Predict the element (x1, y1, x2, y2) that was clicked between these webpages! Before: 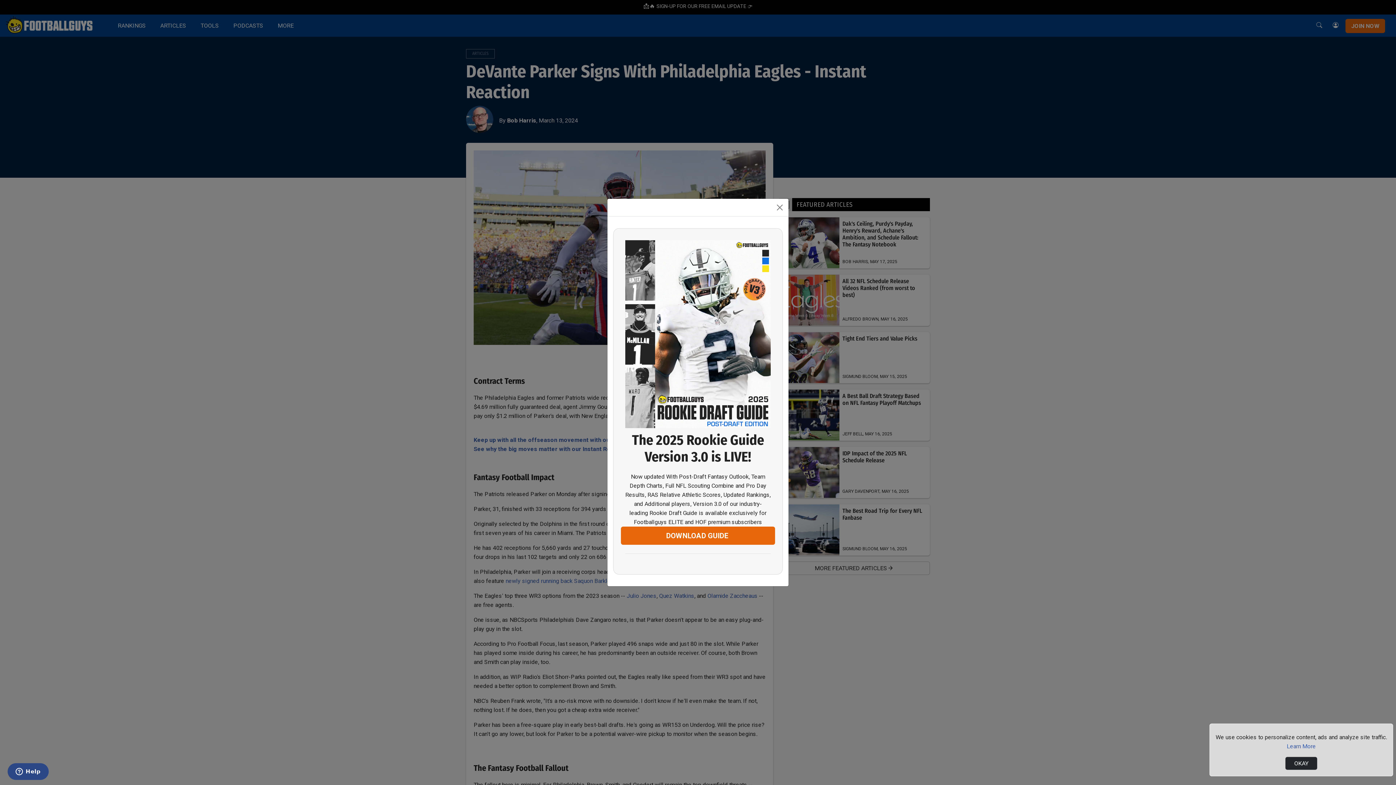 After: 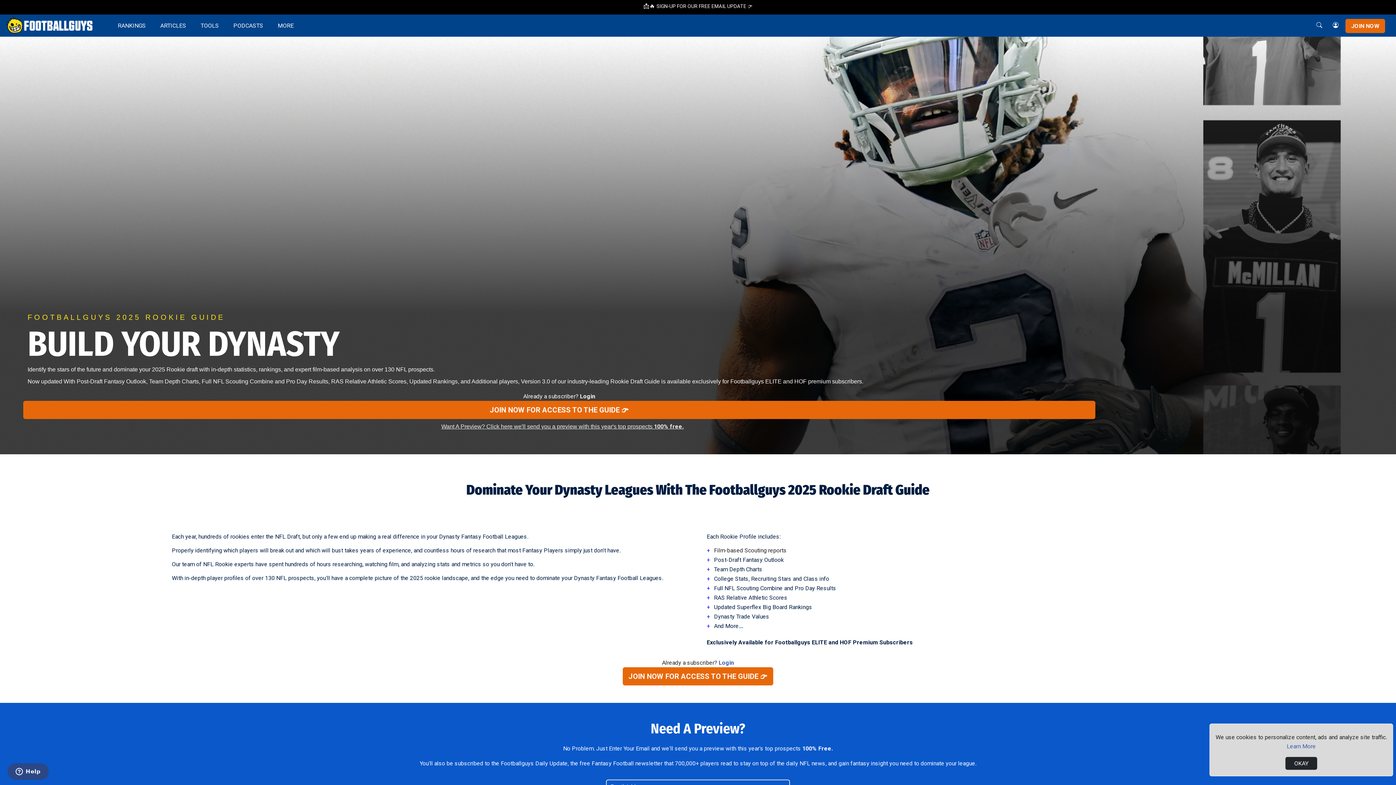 Action: label: DOWNLOAD GUIDE  bbox: (621, 527, 775, 545)